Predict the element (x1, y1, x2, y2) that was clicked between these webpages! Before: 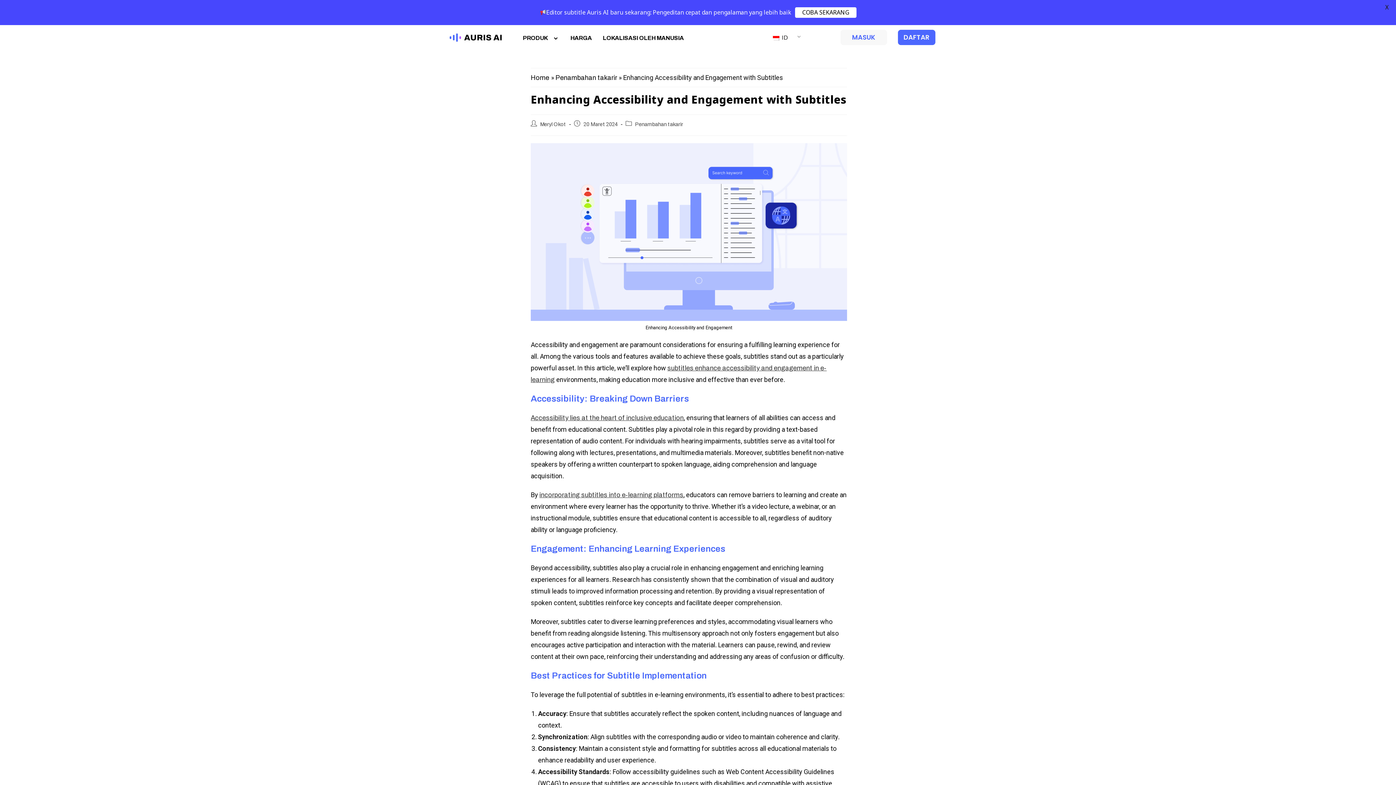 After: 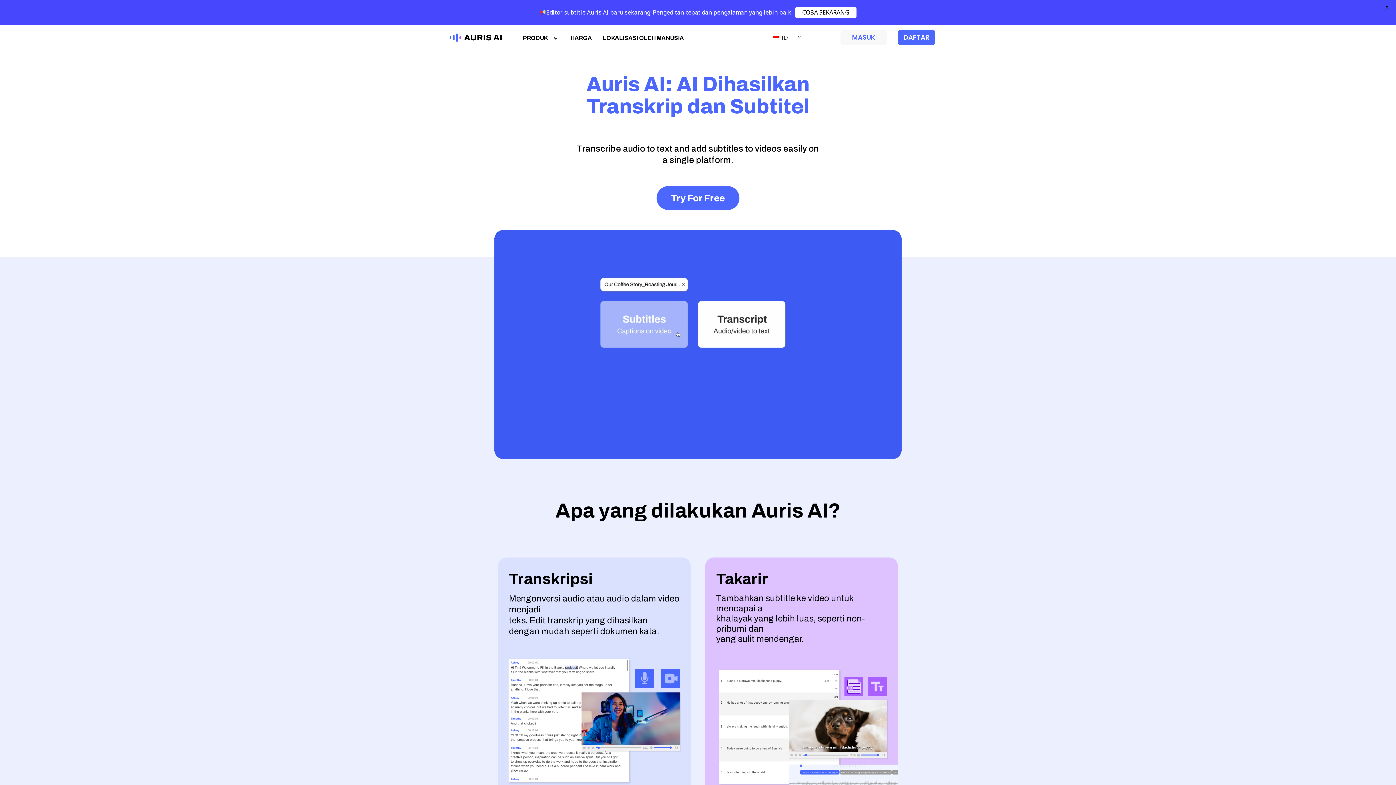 Action: label: Meryl Okot bbox: (540, 121, 566, 127)